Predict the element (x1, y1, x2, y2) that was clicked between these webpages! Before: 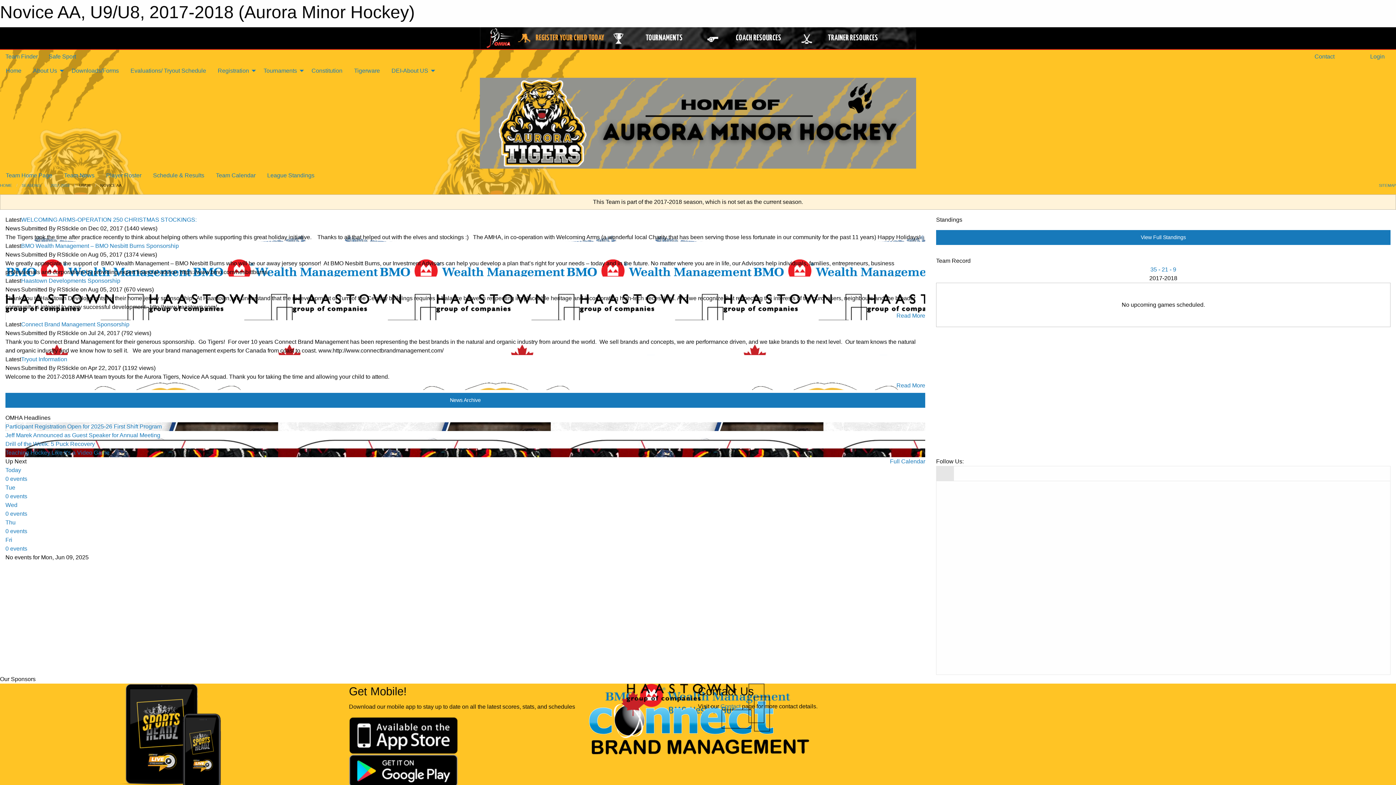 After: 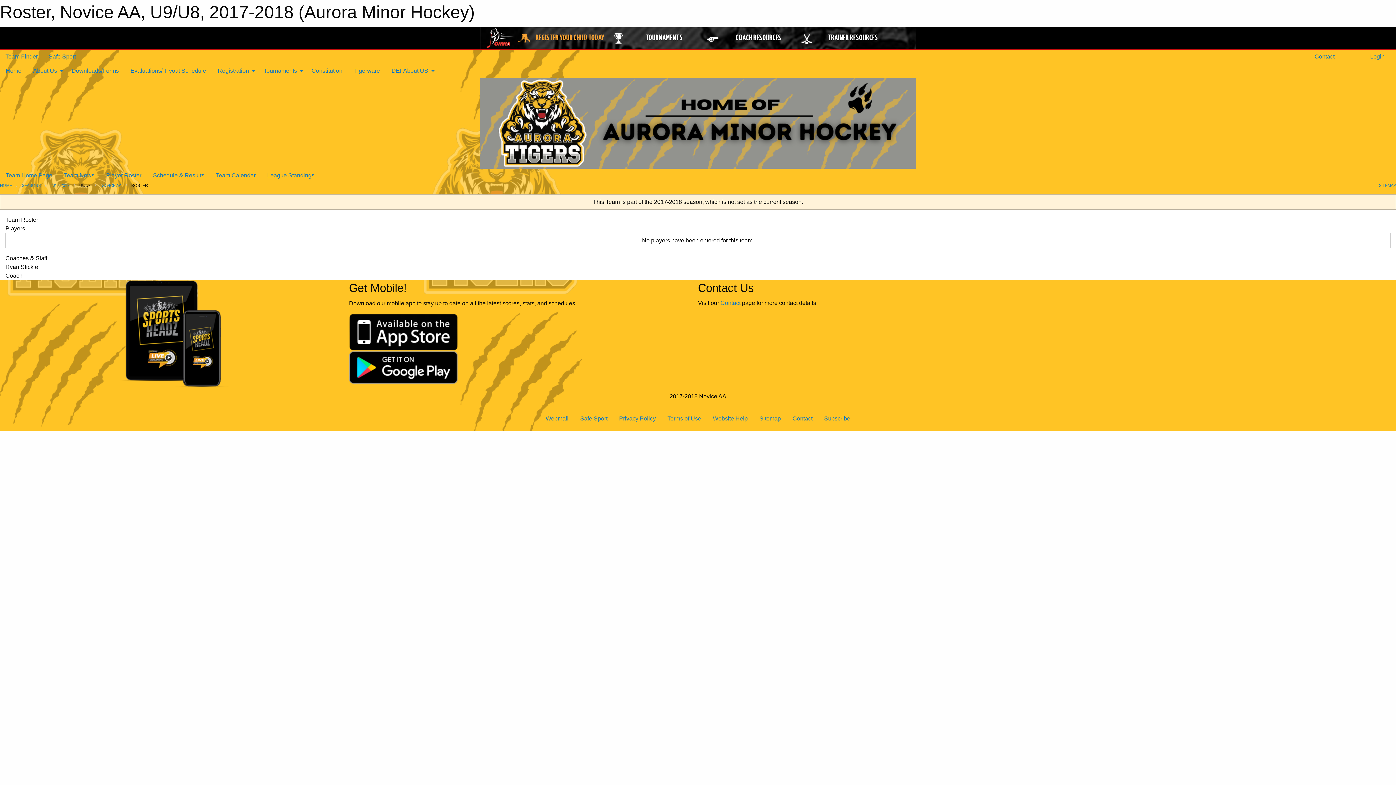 Action: label: Player Roster bbox: (100, 168, 147, 182)